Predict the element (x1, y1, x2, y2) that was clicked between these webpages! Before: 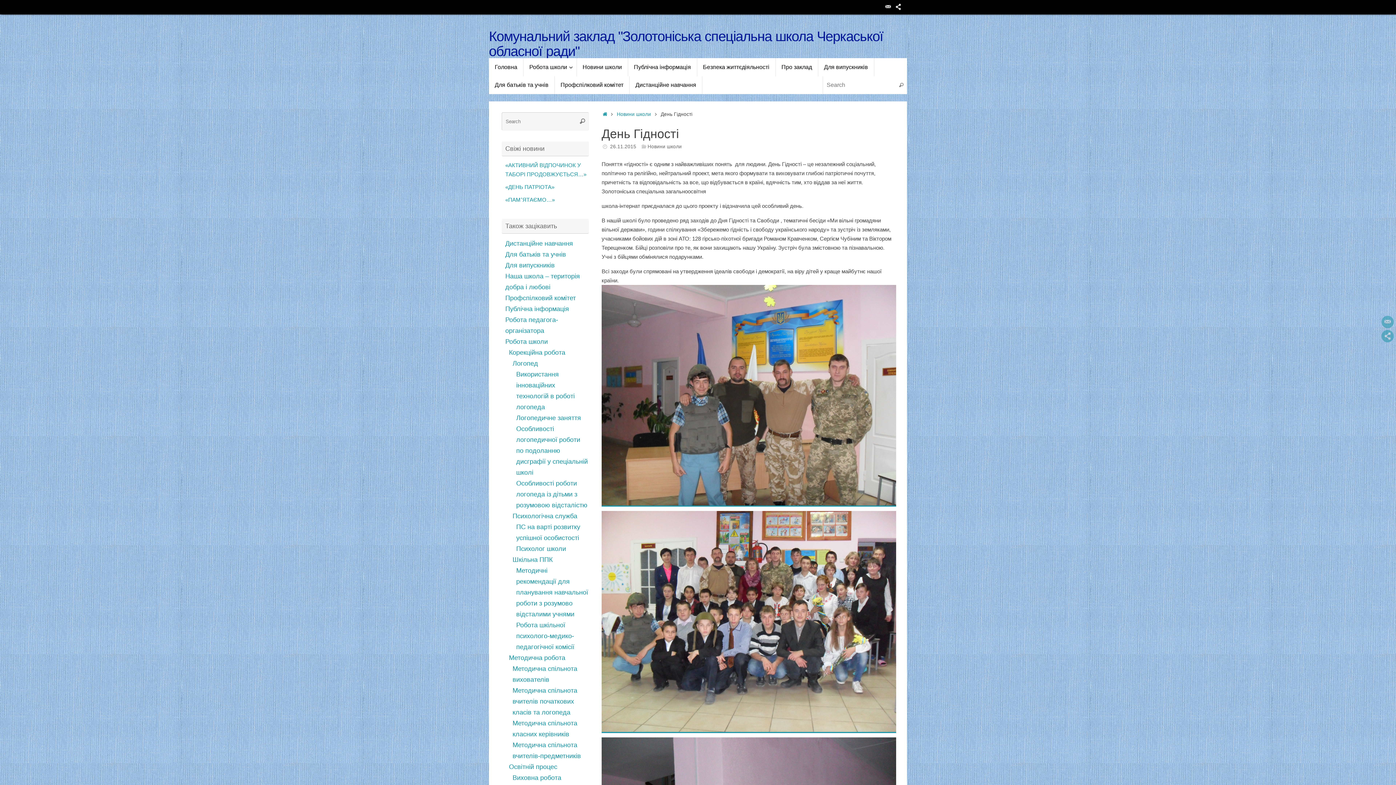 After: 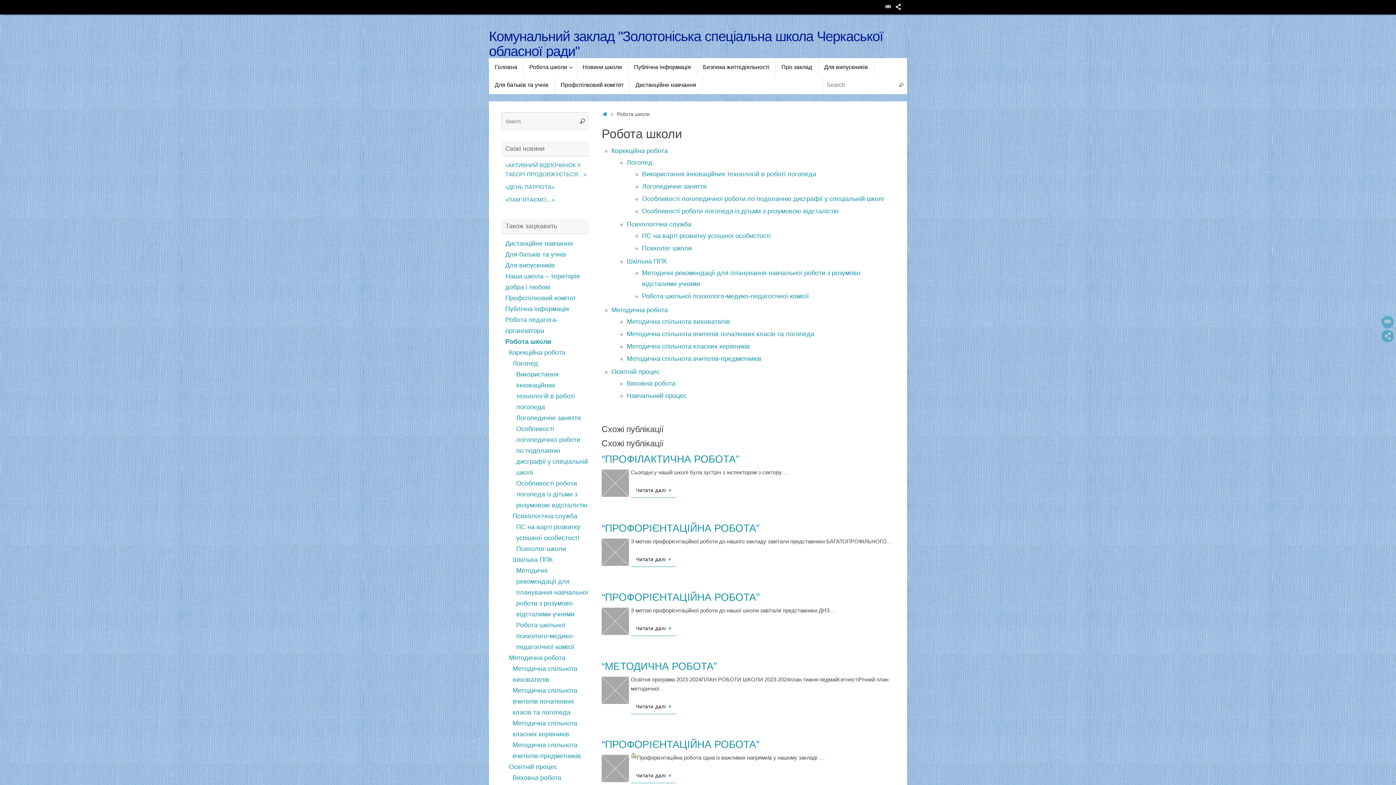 Action: bbox: (505, 338, 548, 345) label: Робота школи